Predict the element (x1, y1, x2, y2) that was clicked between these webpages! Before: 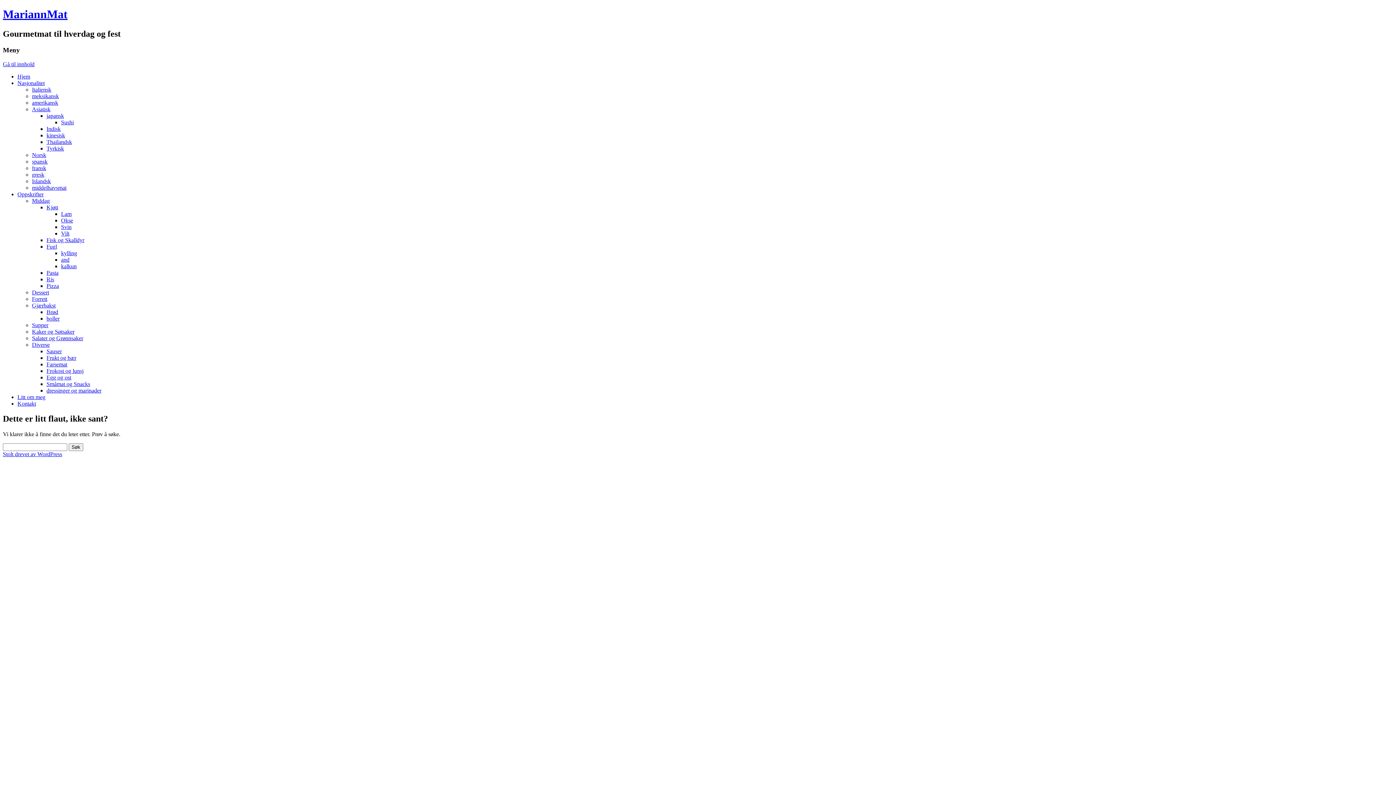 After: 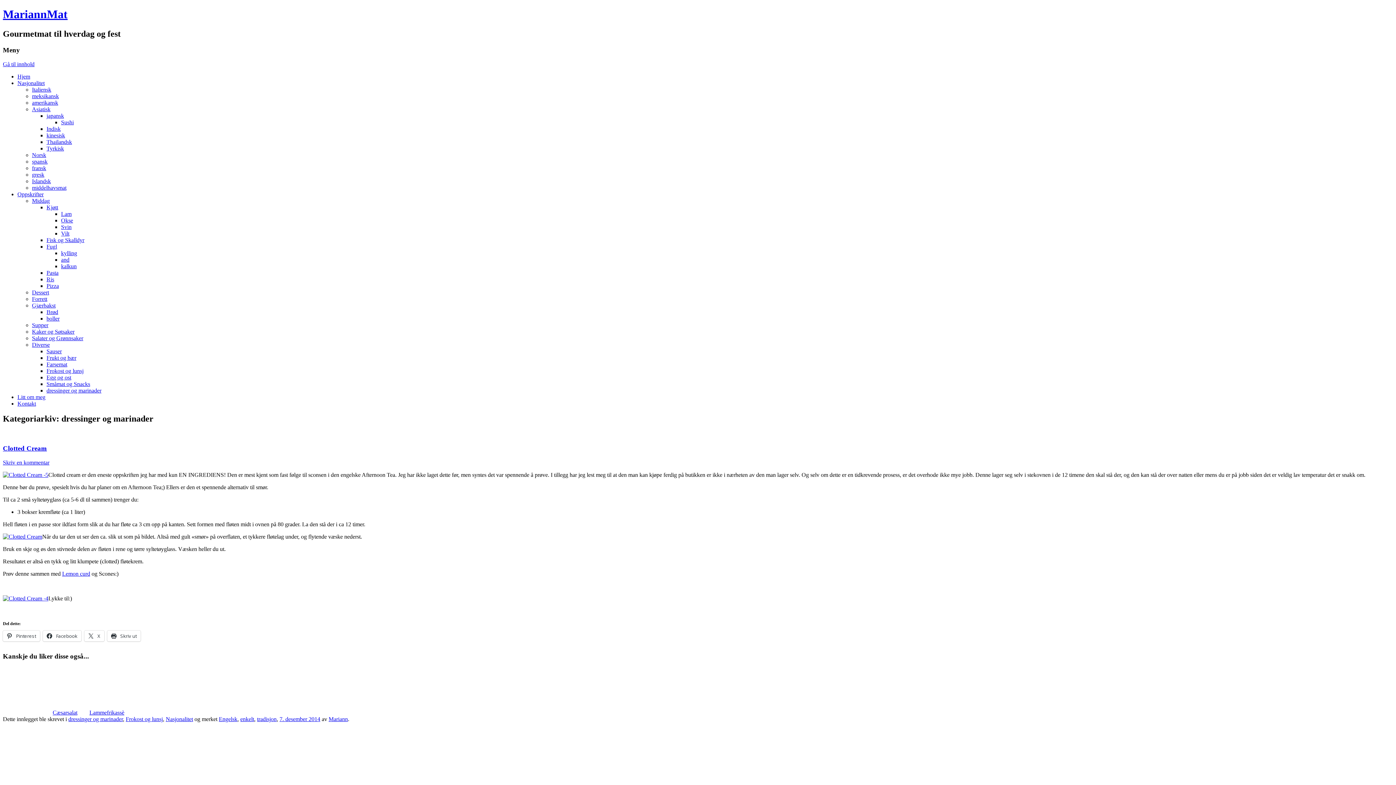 Action: label: dressinger og marinader bbox: (46, 387, 101, 393)